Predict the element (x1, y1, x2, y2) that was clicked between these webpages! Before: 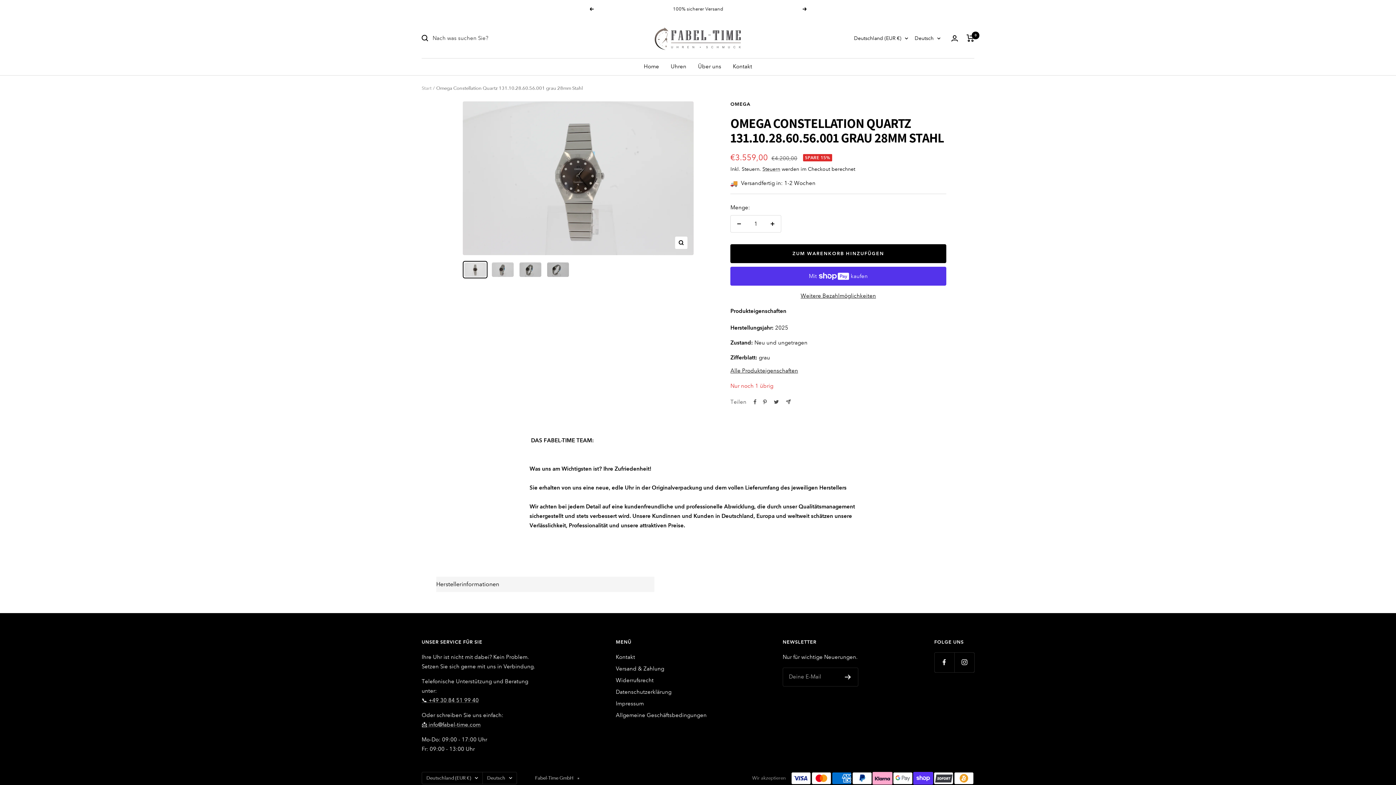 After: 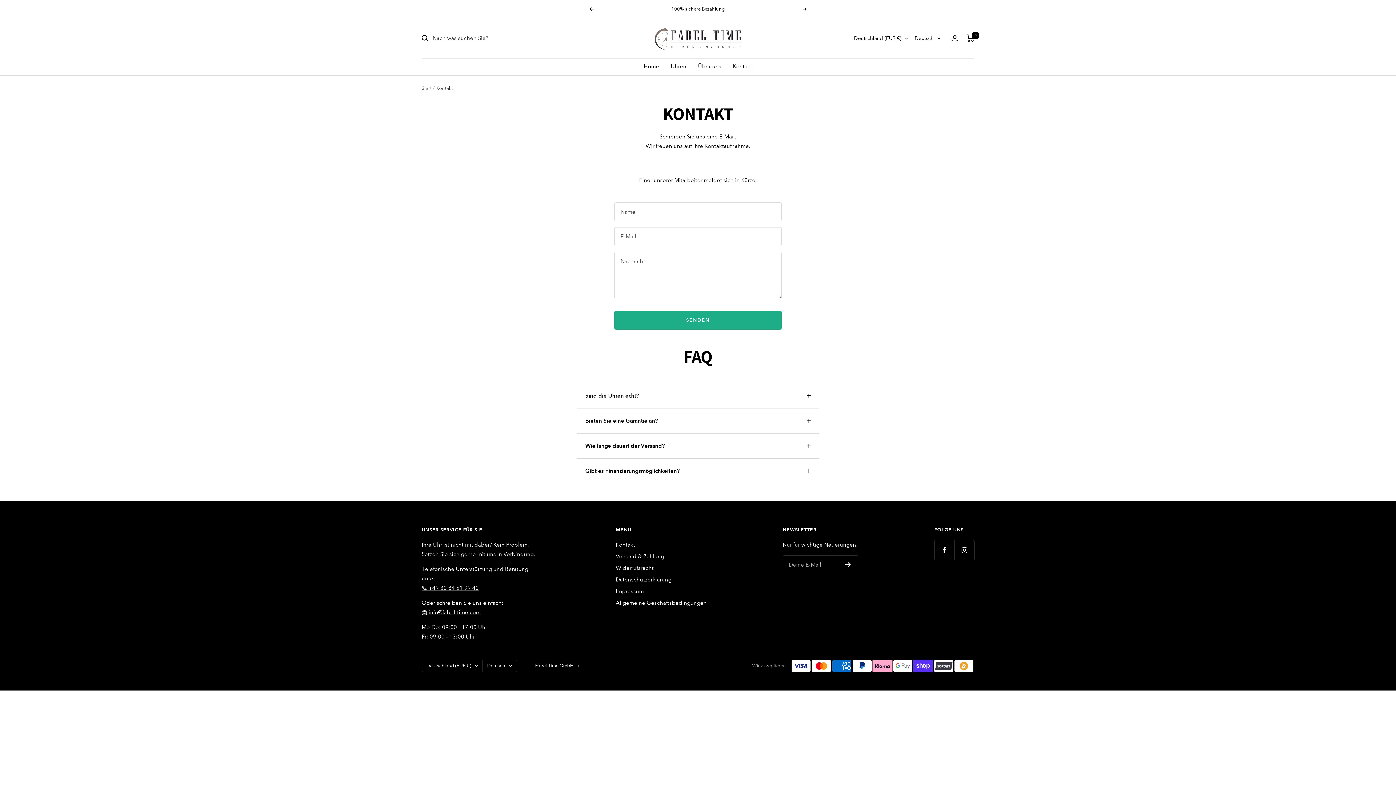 Action: label: Kontakt bbox: (616, 652, 635, 662)